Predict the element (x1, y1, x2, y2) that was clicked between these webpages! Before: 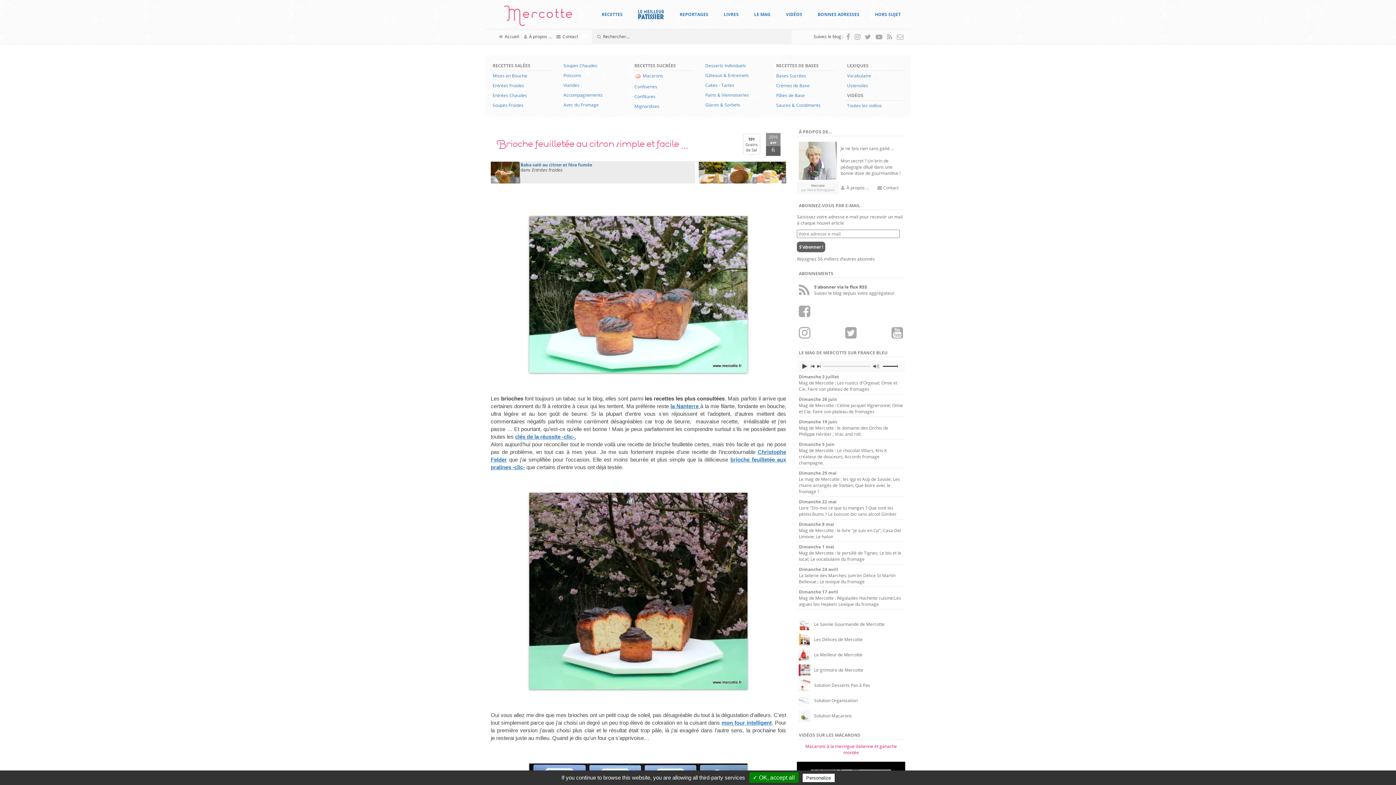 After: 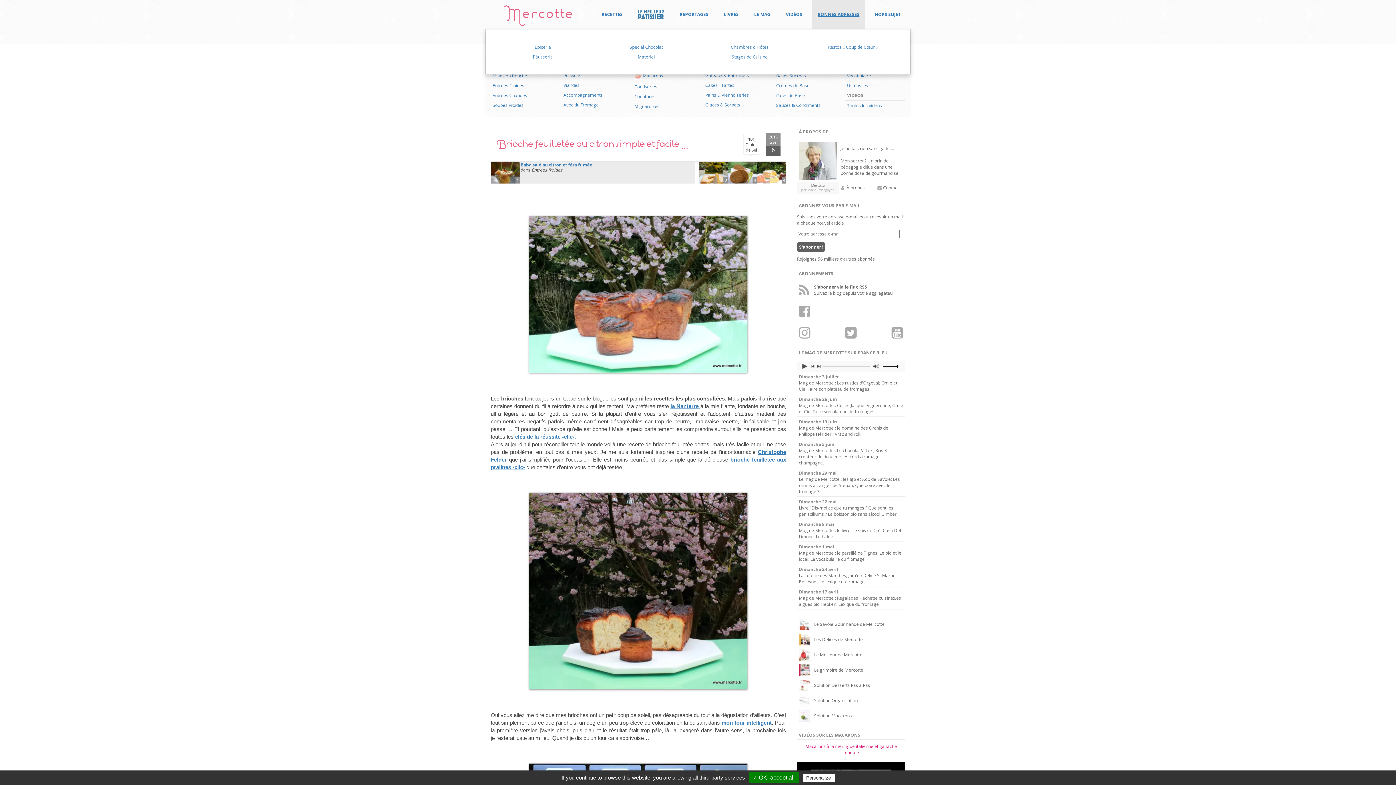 Action: label: BONNES ADRESSES bbox: (812, 0, 865, 29)